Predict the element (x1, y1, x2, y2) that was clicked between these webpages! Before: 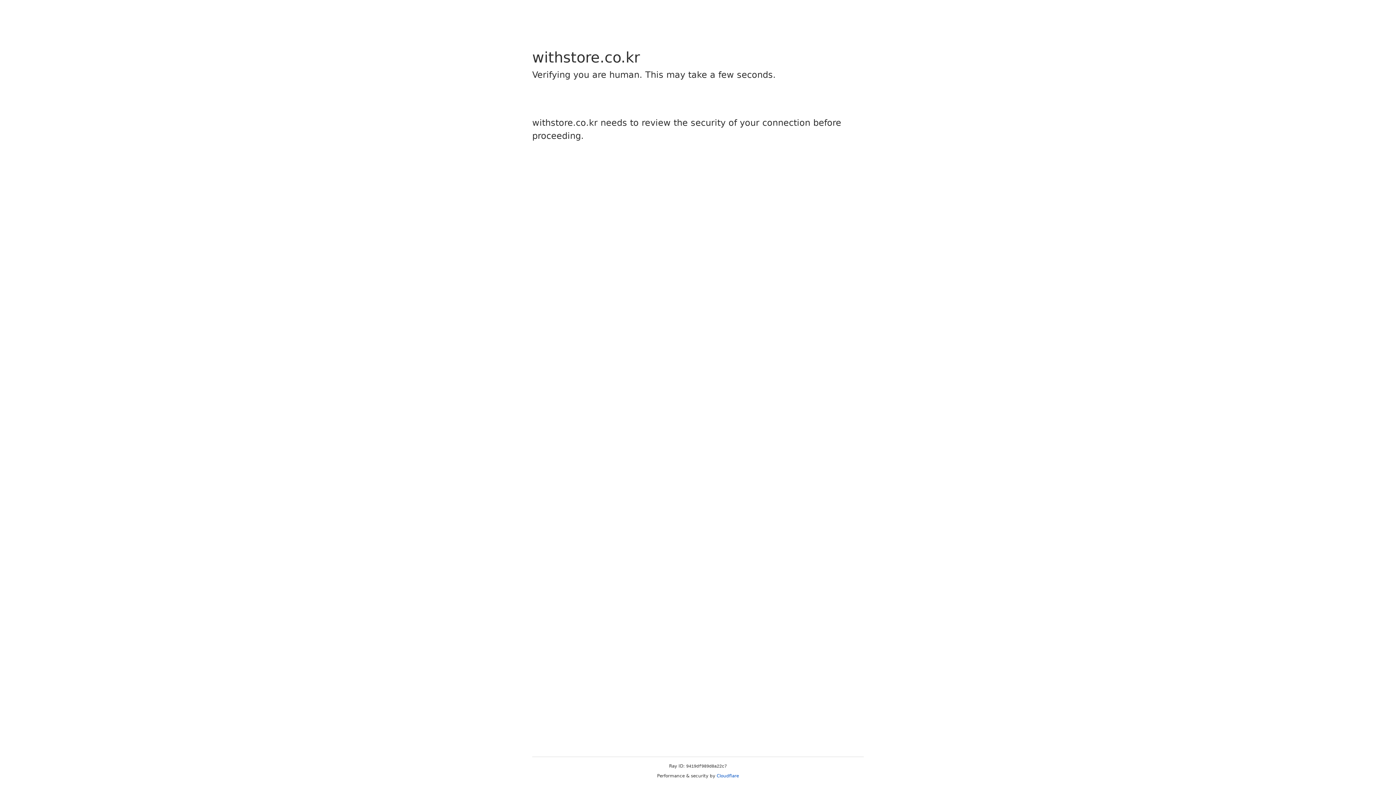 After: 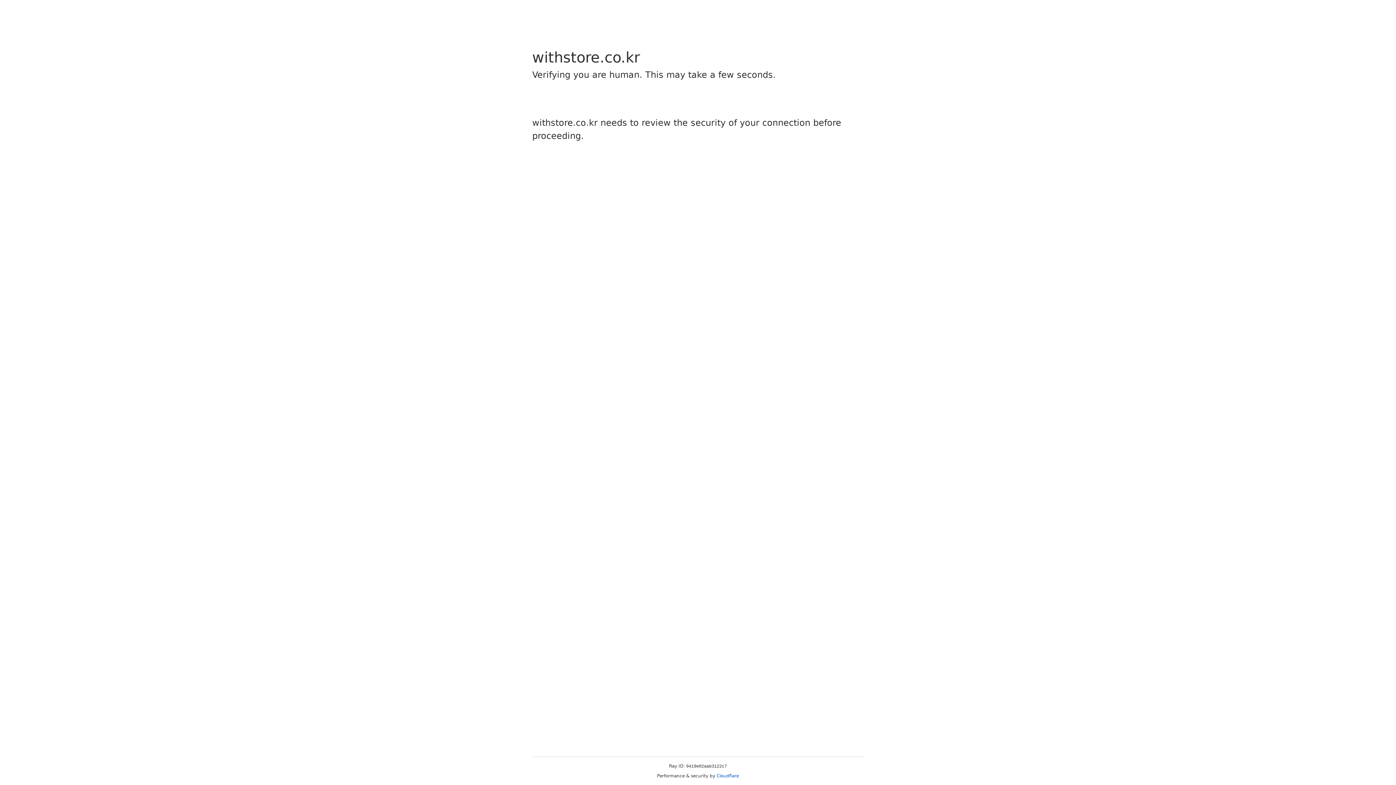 Action: label: Cloudflare bbox: (716, 773, 739, 778)